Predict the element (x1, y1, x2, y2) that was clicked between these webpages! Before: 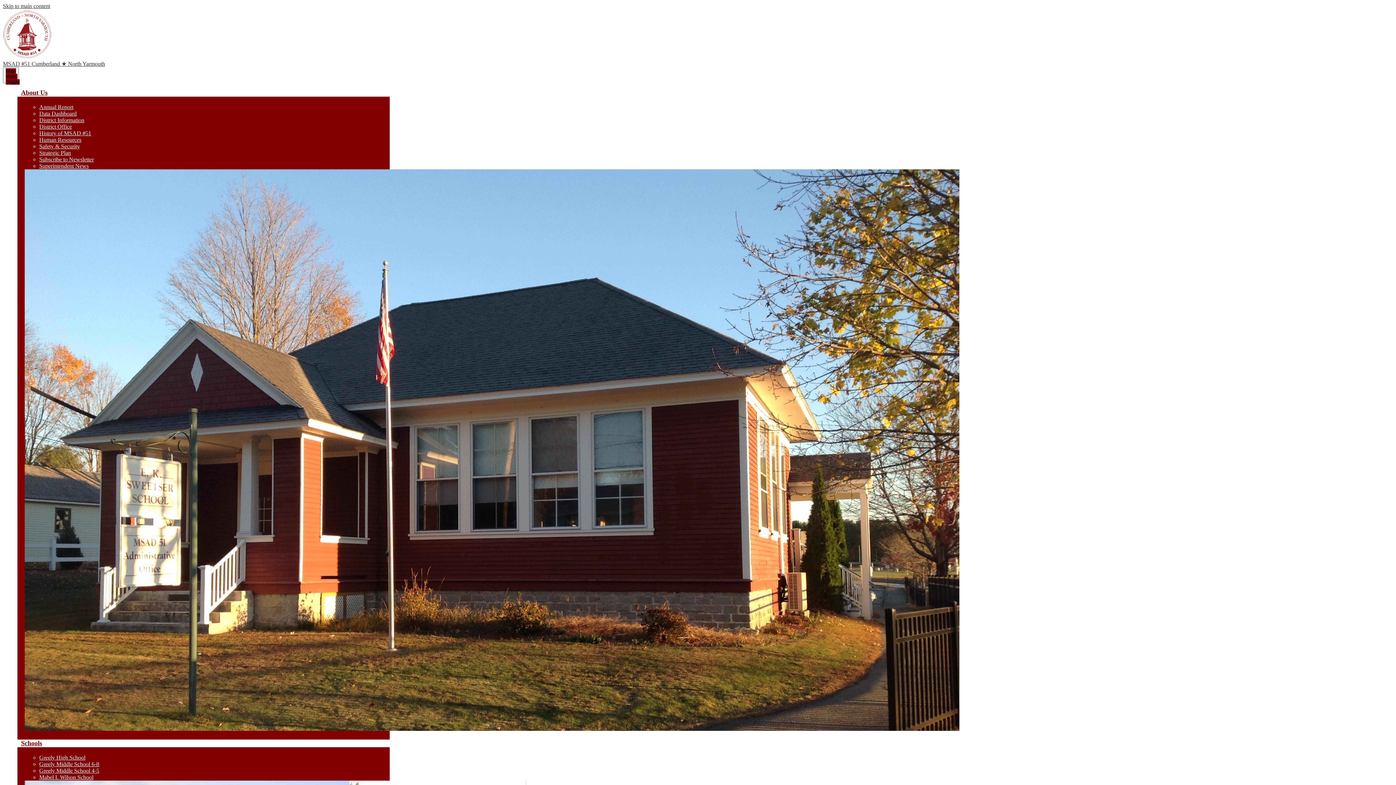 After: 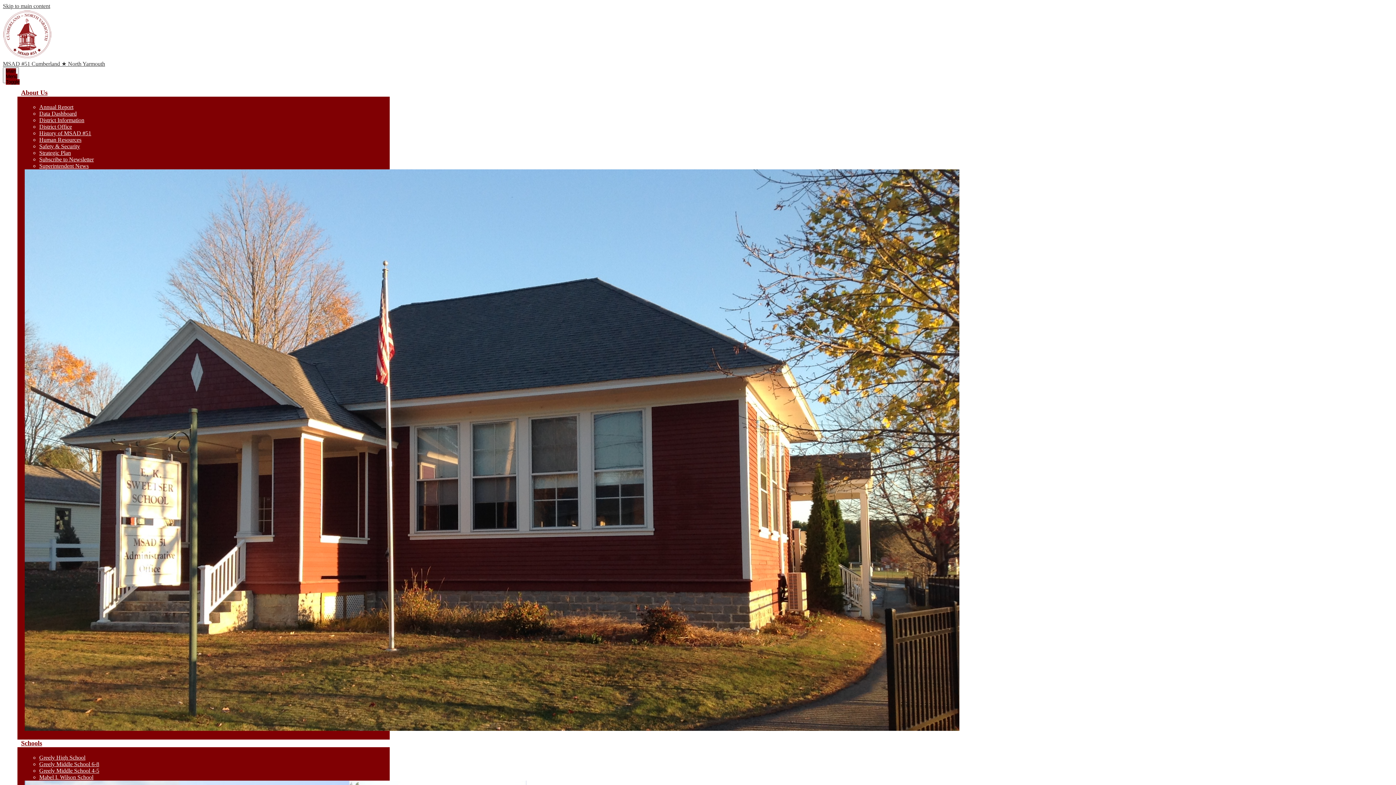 Action: bbox: (39, 130, 91, 136) label: History of MSAD #51